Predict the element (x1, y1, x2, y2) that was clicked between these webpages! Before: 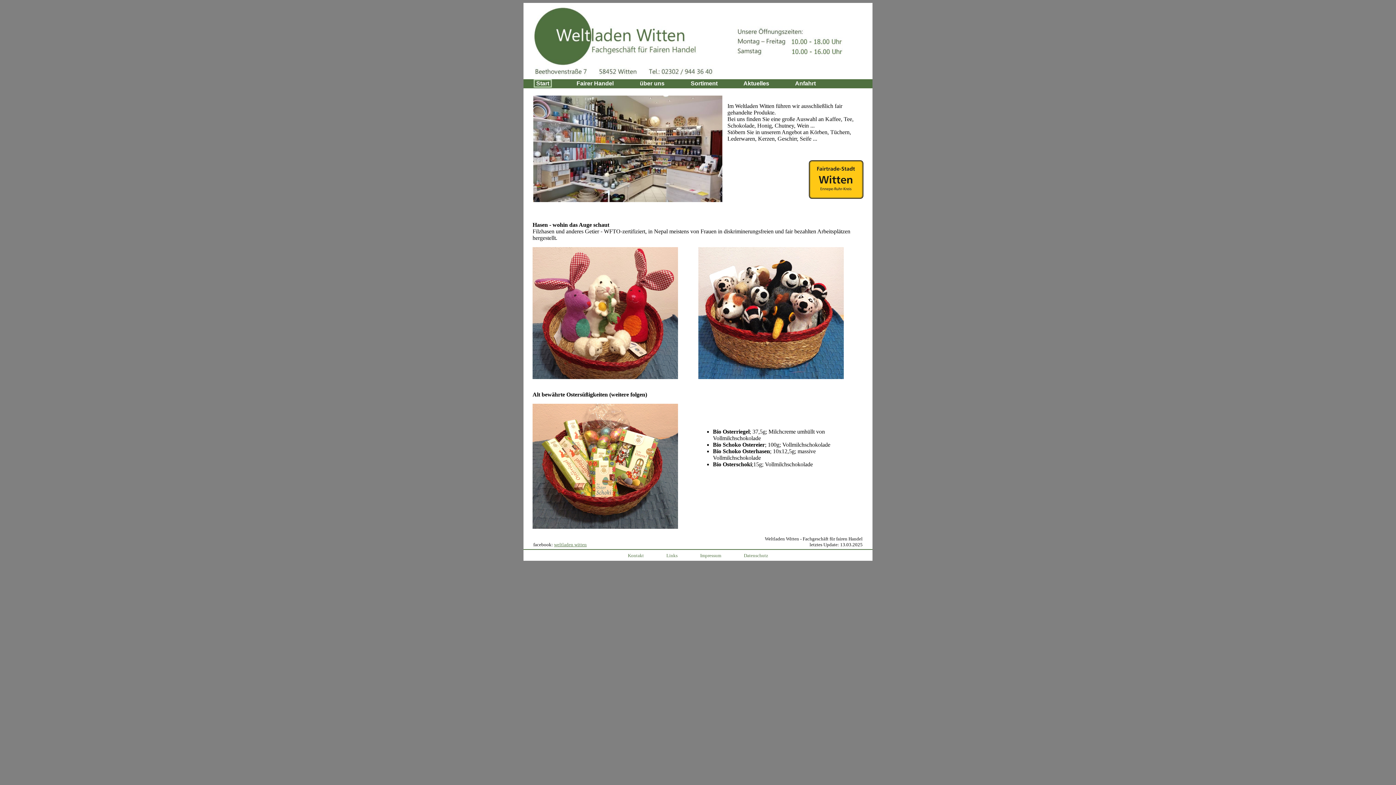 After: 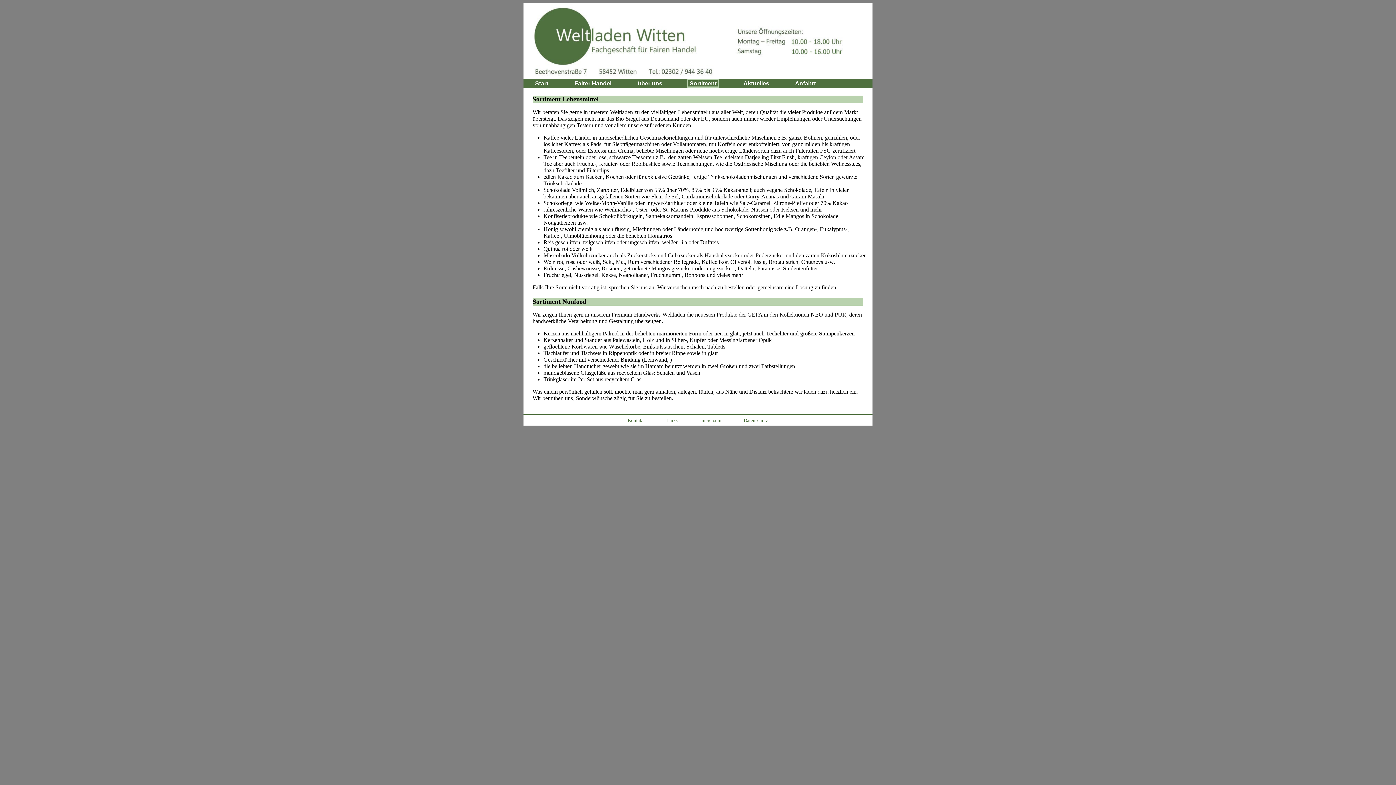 Action: bbox: (689, 80, 719, 86) label:  Sortiment 